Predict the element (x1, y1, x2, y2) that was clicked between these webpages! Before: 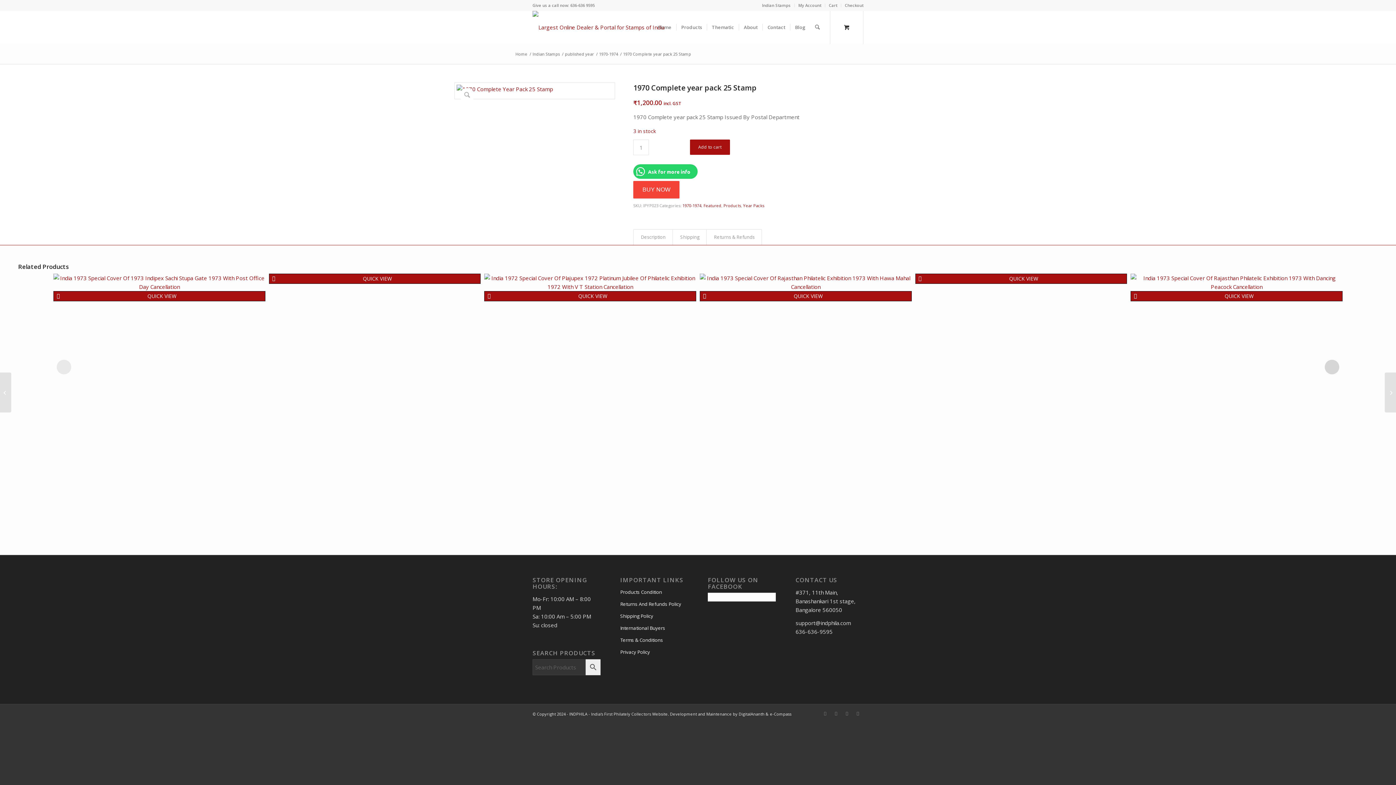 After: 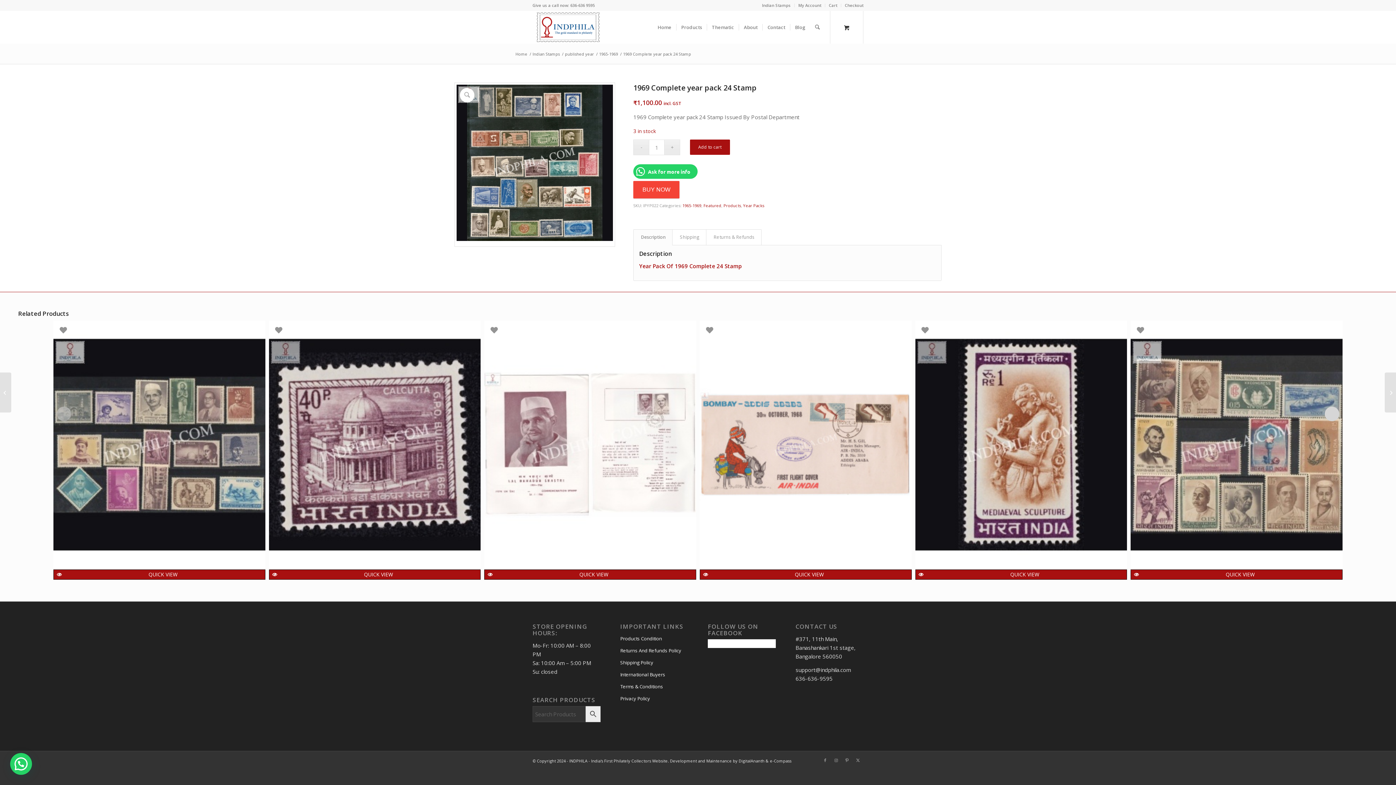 Action: label: 1969 Complete year pack 24 Stamp bbox: (0, 372, 11, 412)